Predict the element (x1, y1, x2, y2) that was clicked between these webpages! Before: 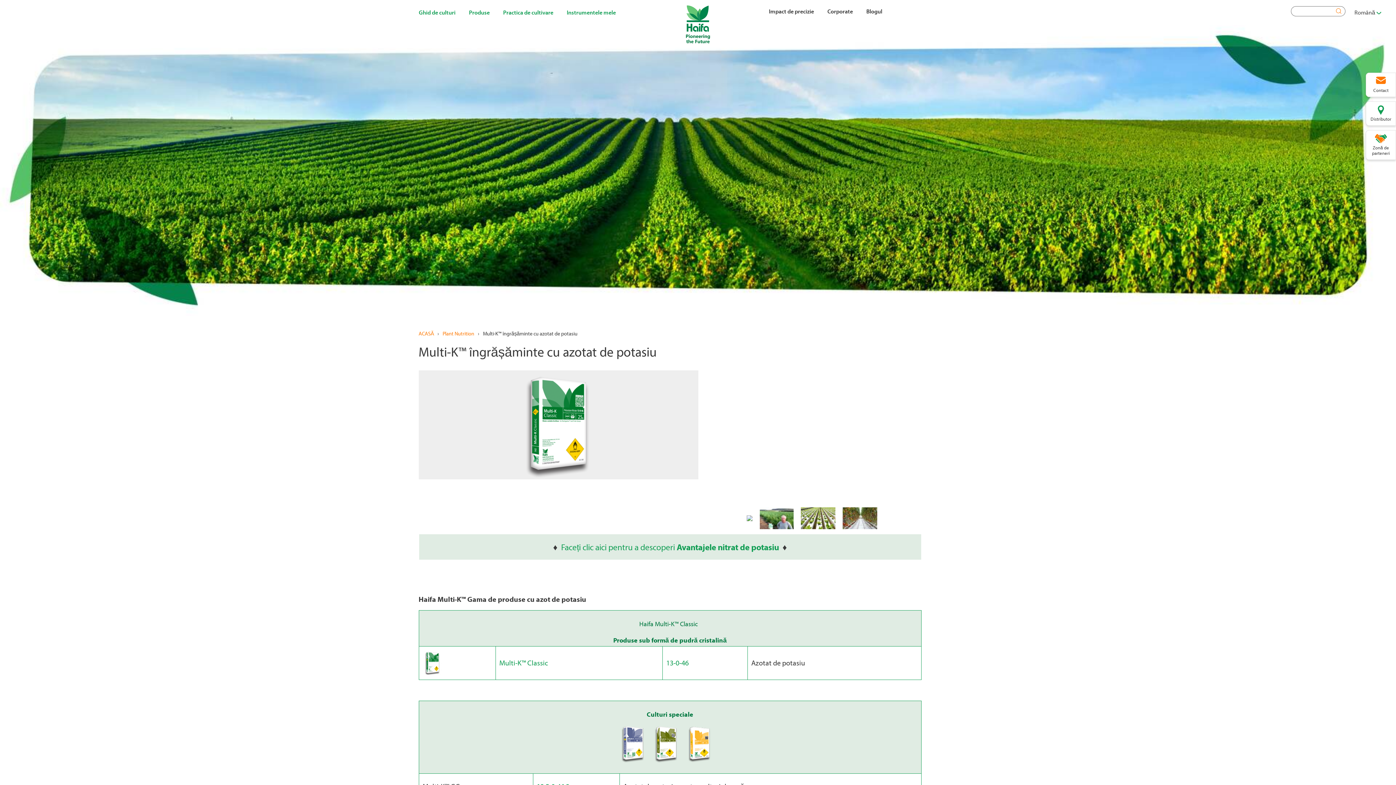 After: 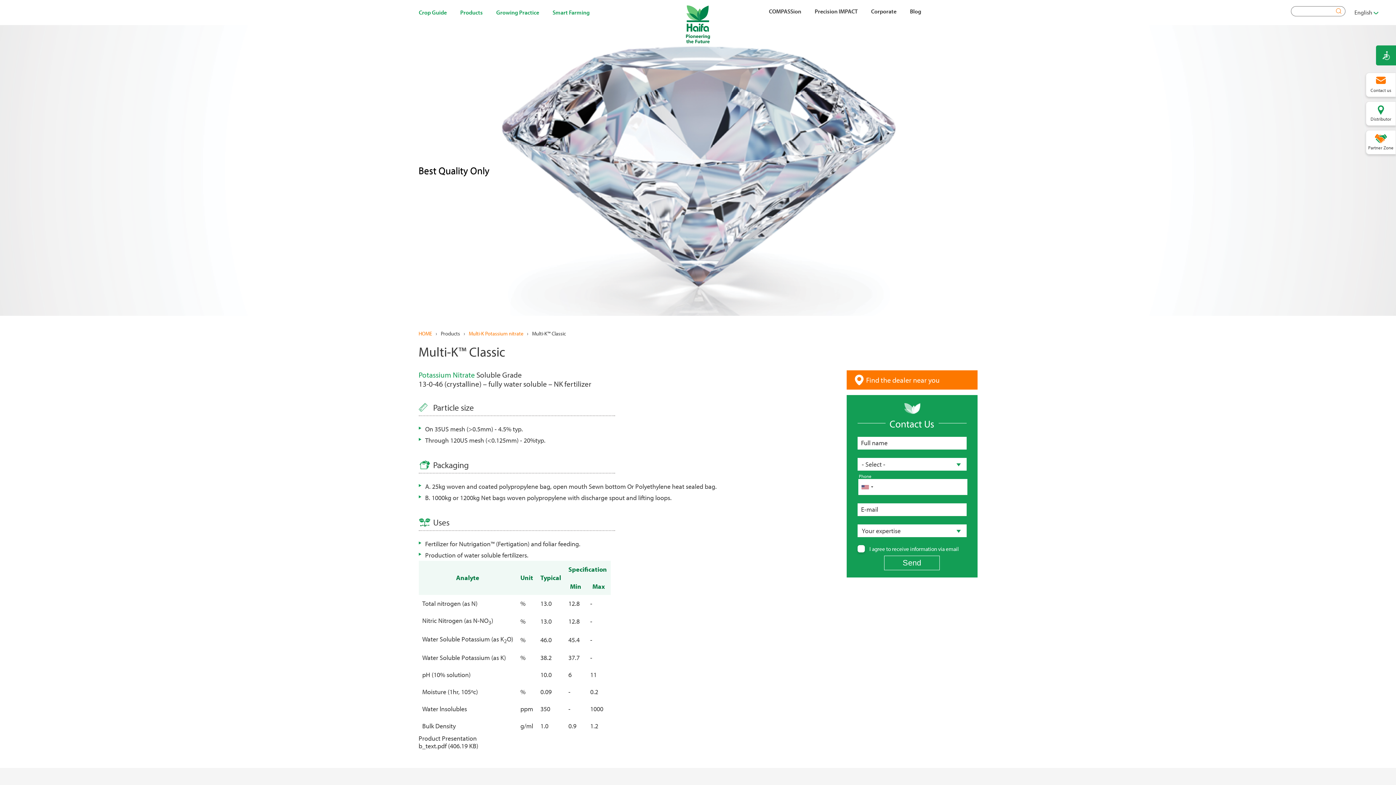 Action: bbox: (499, 658, 551, 667) label: Multi-K™ Classic  